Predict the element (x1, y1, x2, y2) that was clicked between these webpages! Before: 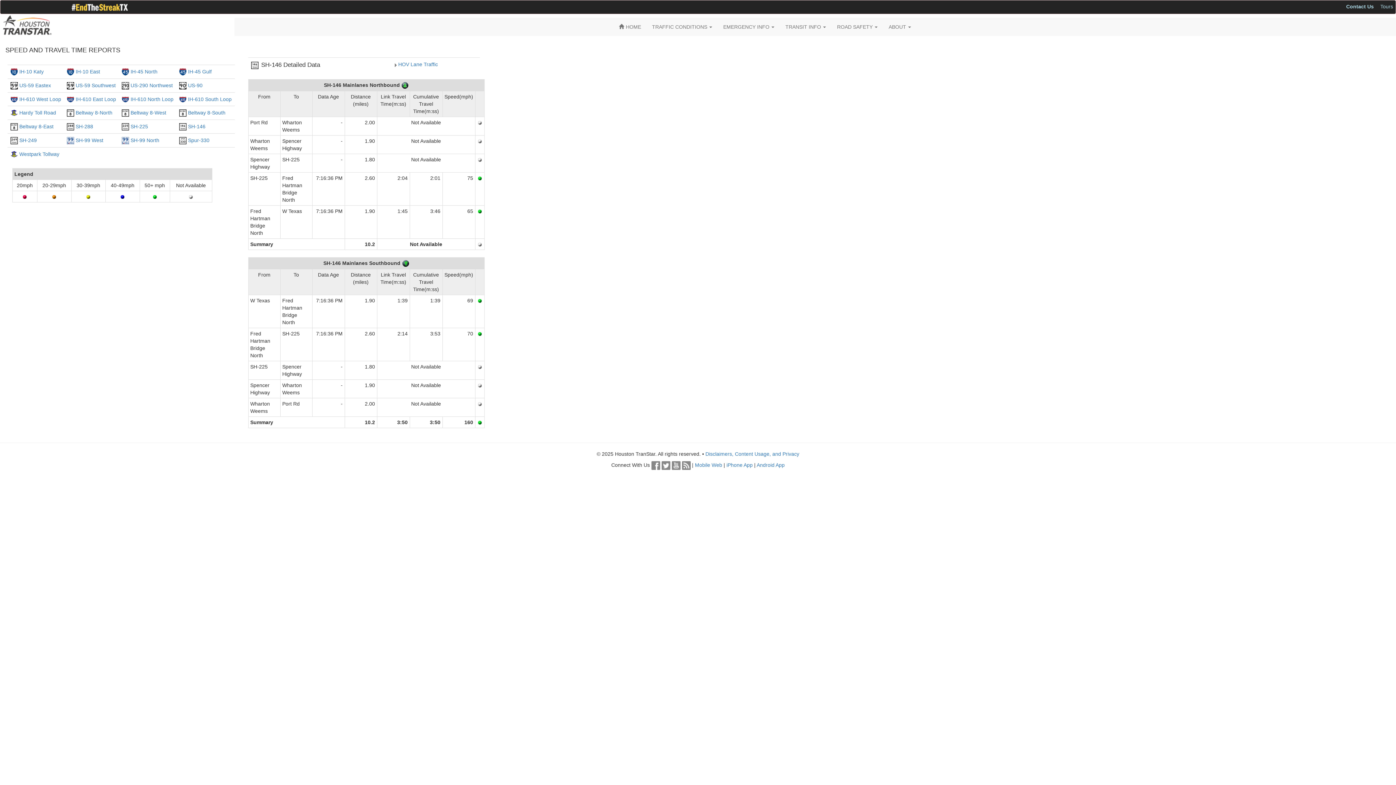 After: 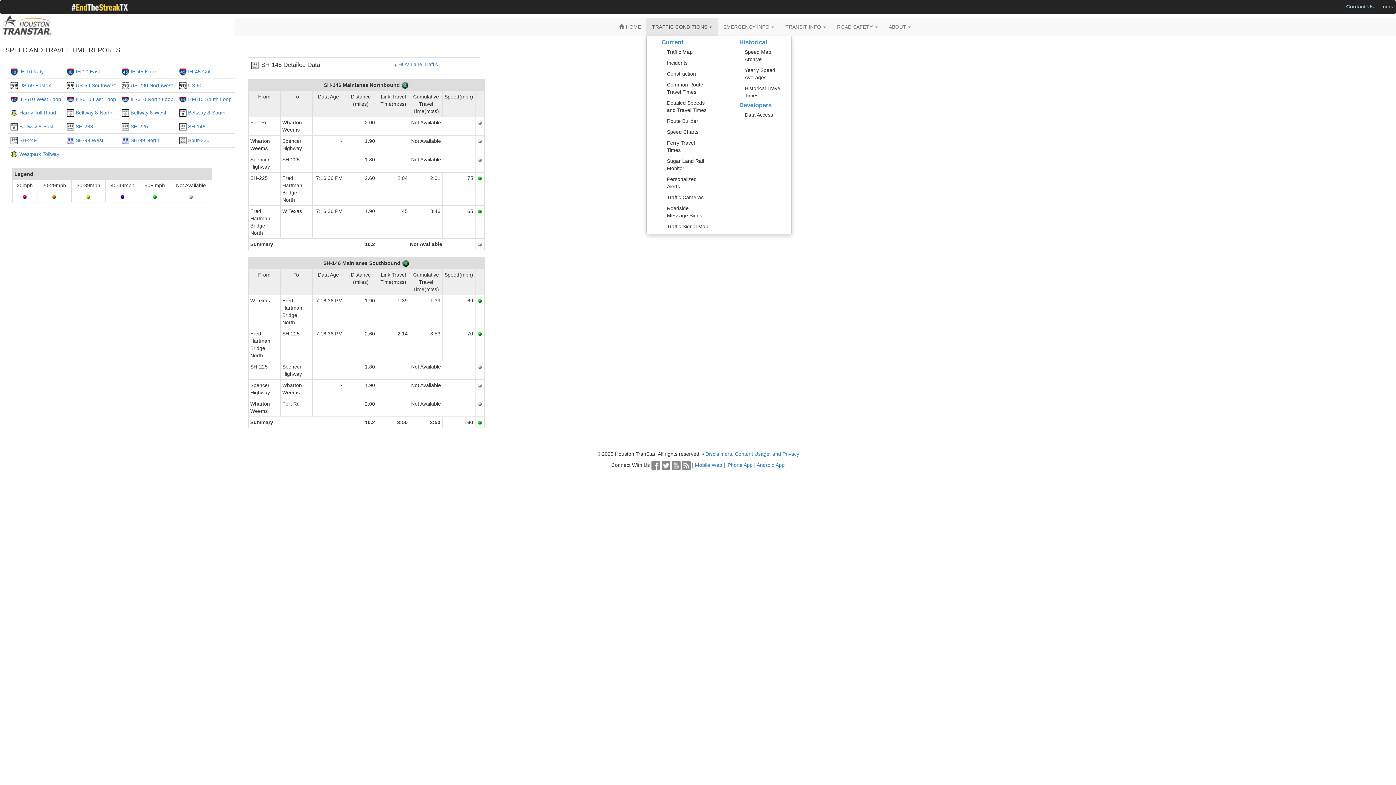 Action: bbox: (646, 17, 717, 36) label: TRAFFIC CONDITIONS 